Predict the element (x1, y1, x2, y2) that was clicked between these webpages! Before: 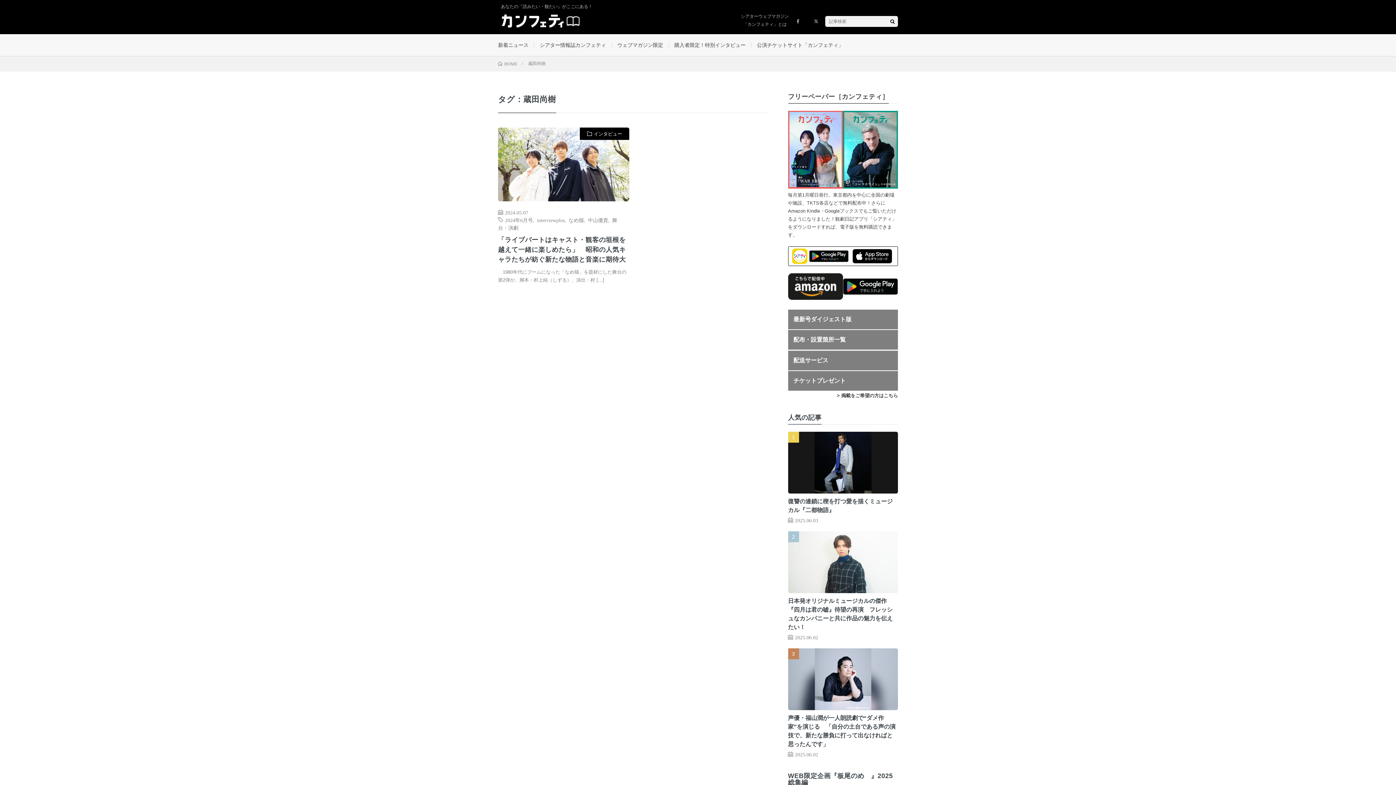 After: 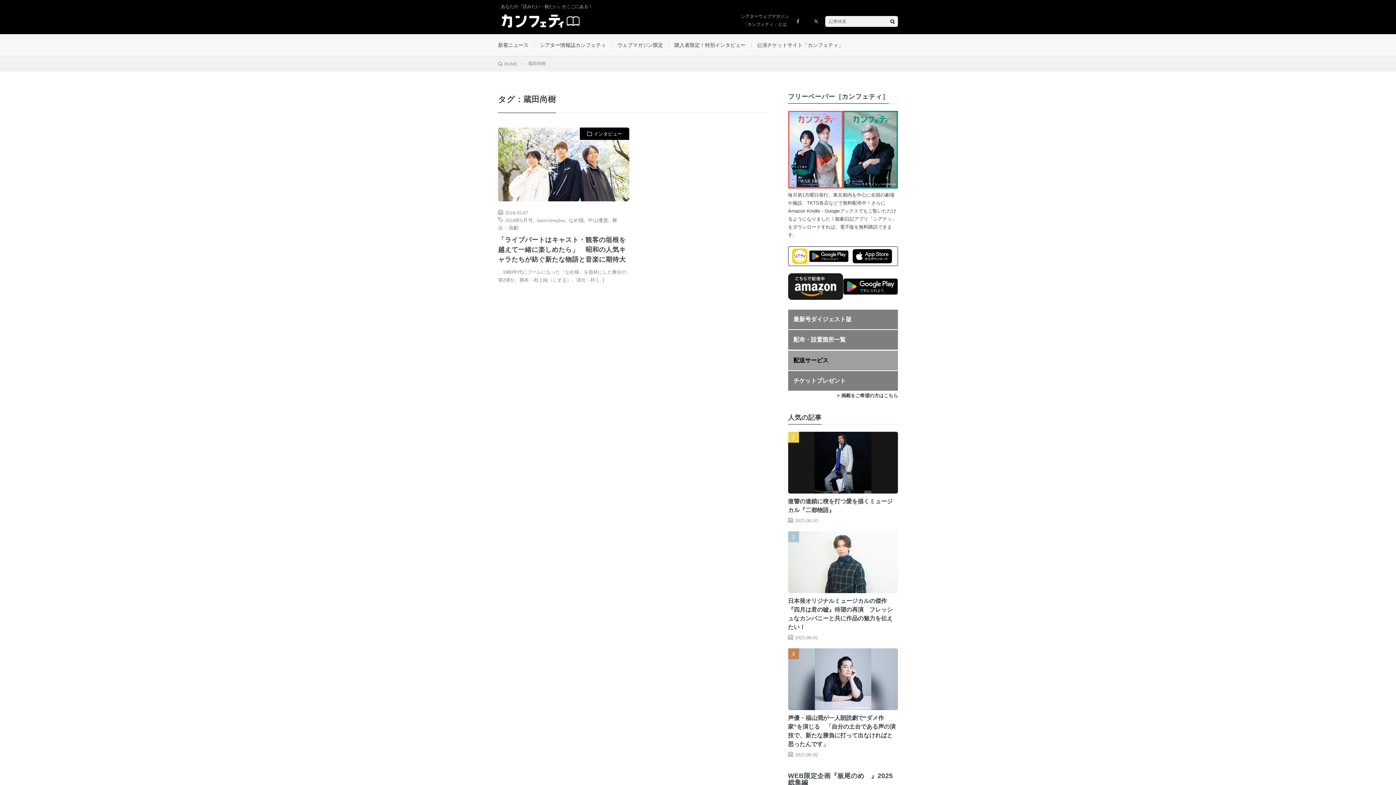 Action: bbox: (788, 350, 898, 370) label: 配送サービス